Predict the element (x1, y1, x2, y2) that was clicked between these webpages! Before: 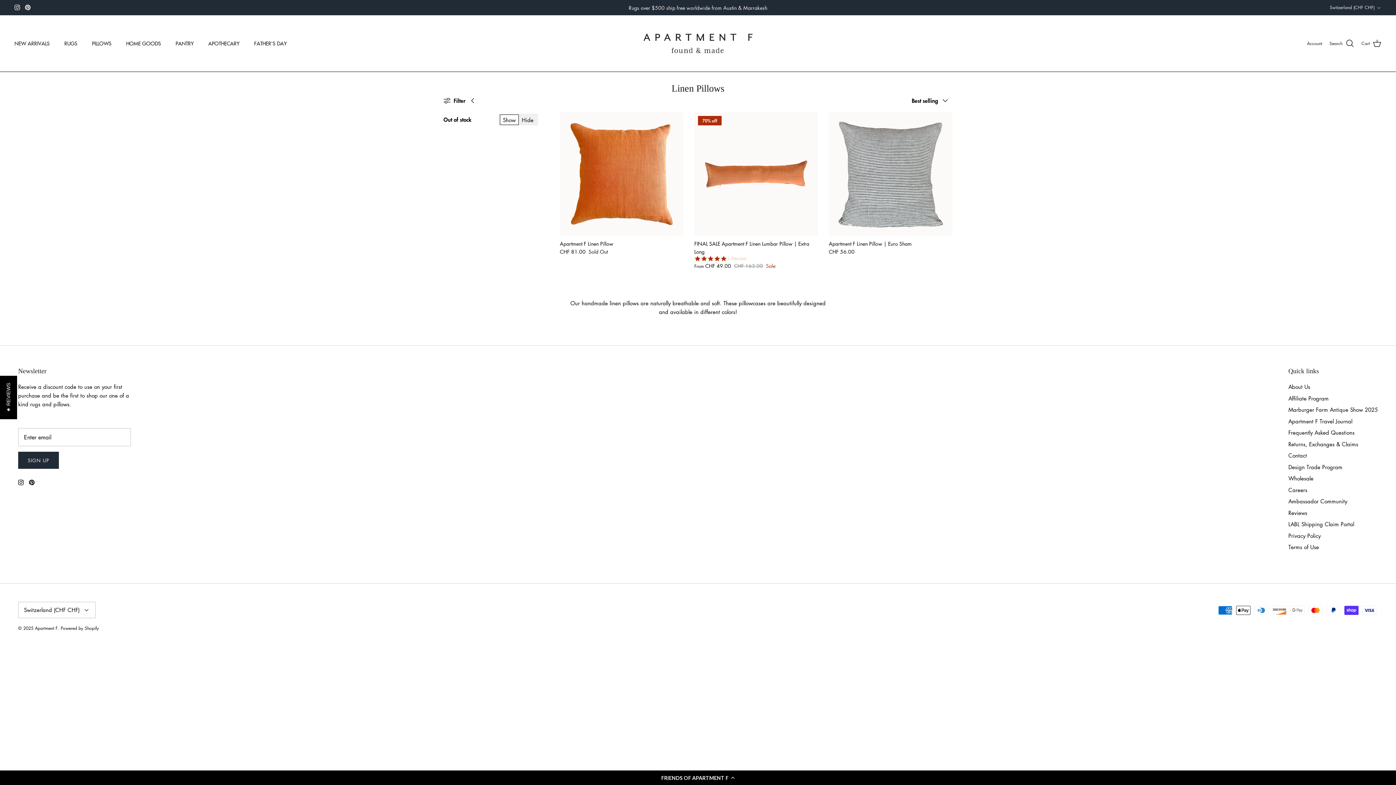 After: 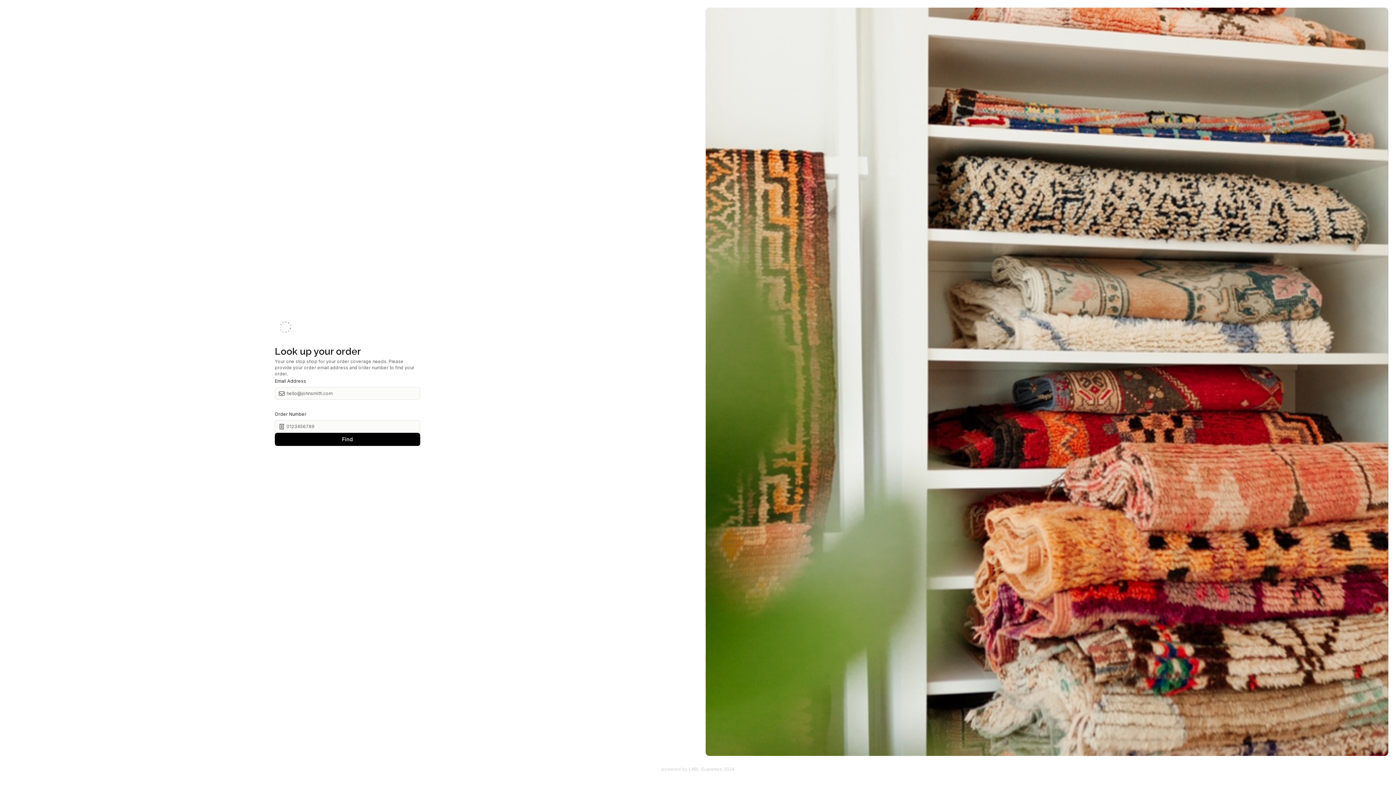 Action: label: LABL Shipping Claim Portal bbox: (1288, 520, 1354, 528)